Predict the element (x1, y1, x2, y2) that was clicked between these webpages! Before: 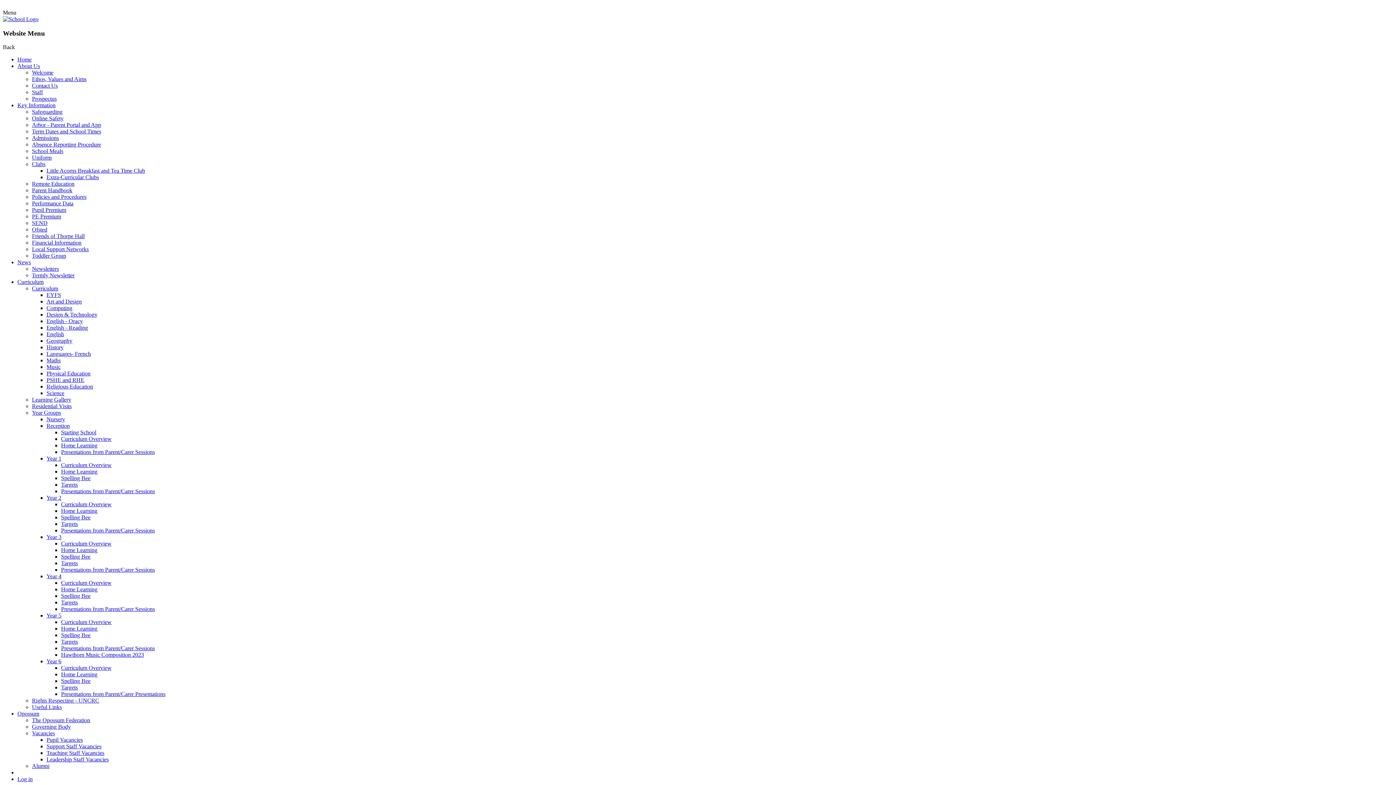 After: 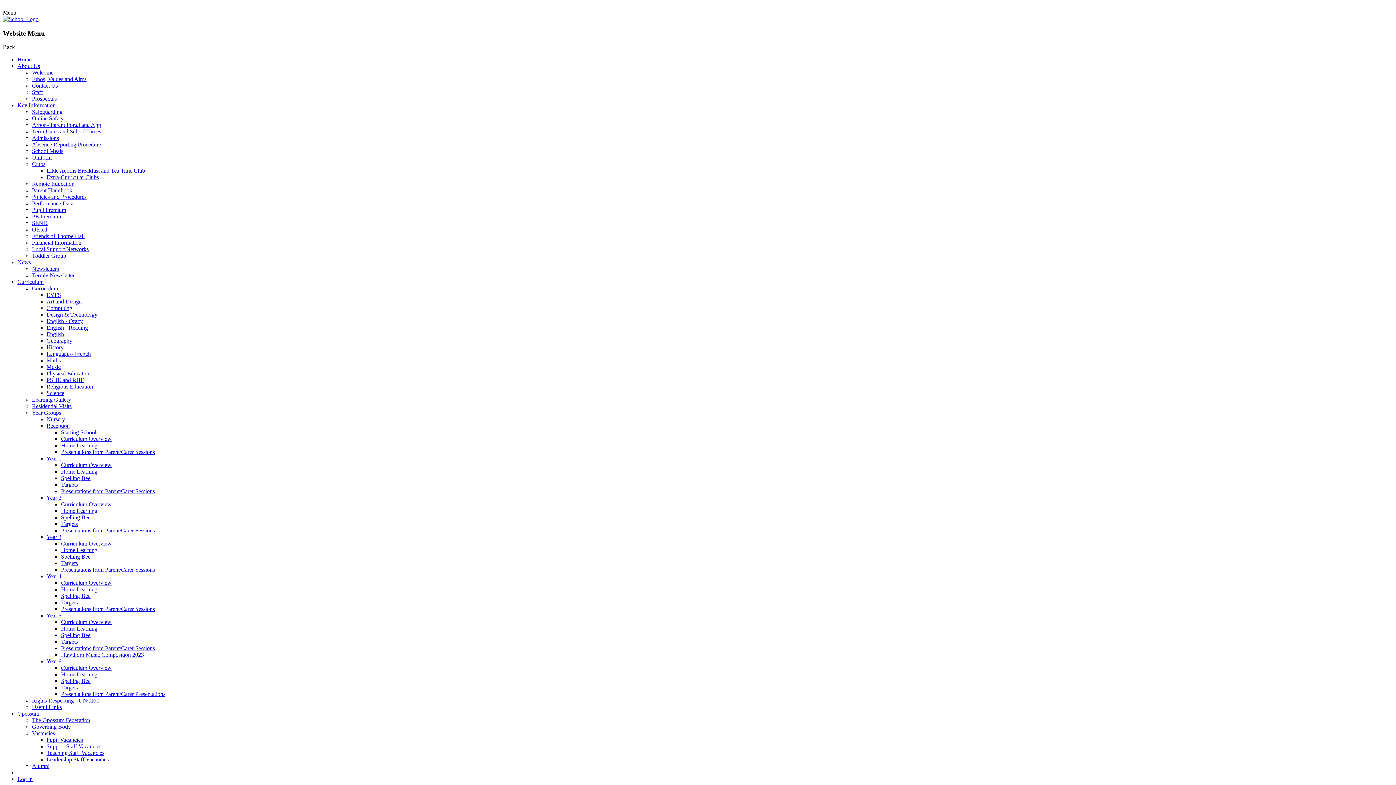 Action: bbox: (61, 599, 77, 605) label: Targets